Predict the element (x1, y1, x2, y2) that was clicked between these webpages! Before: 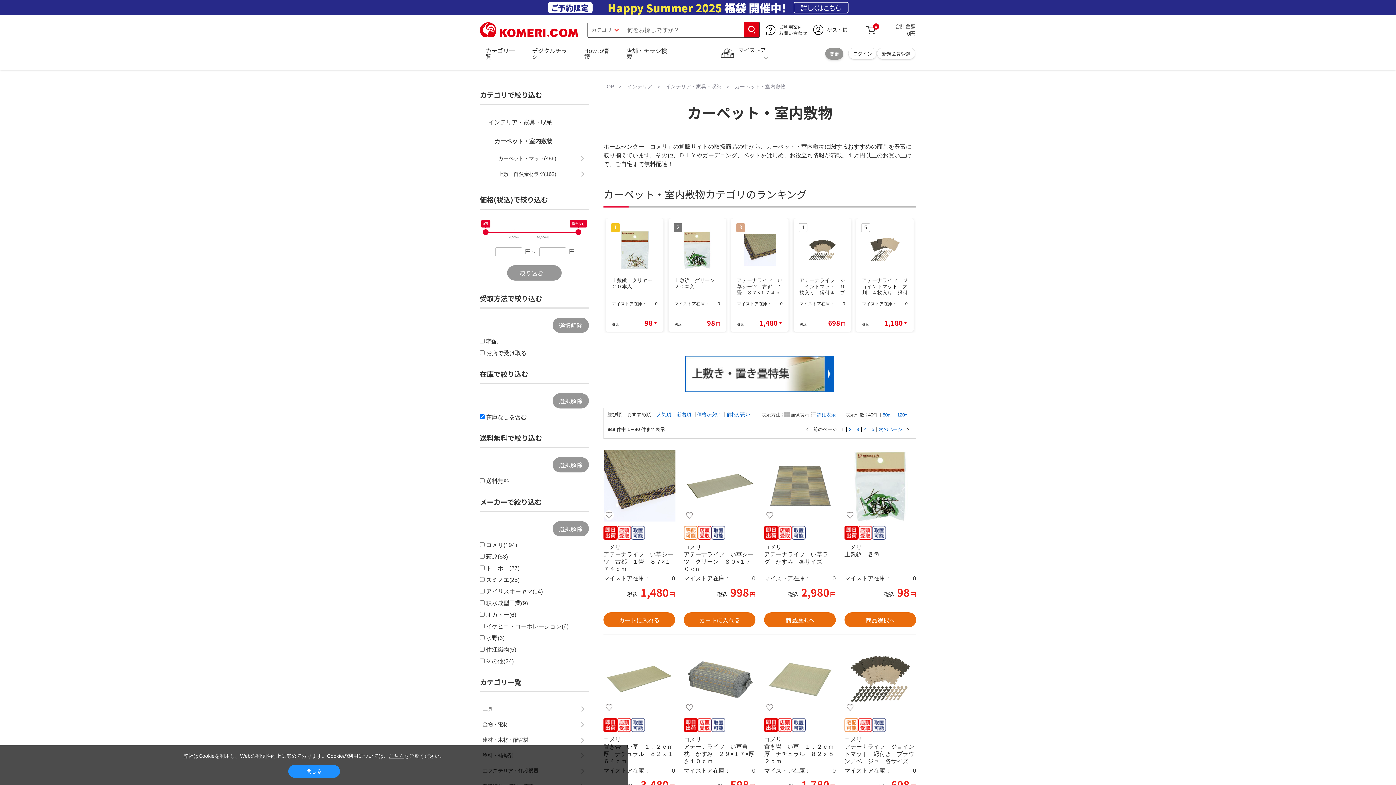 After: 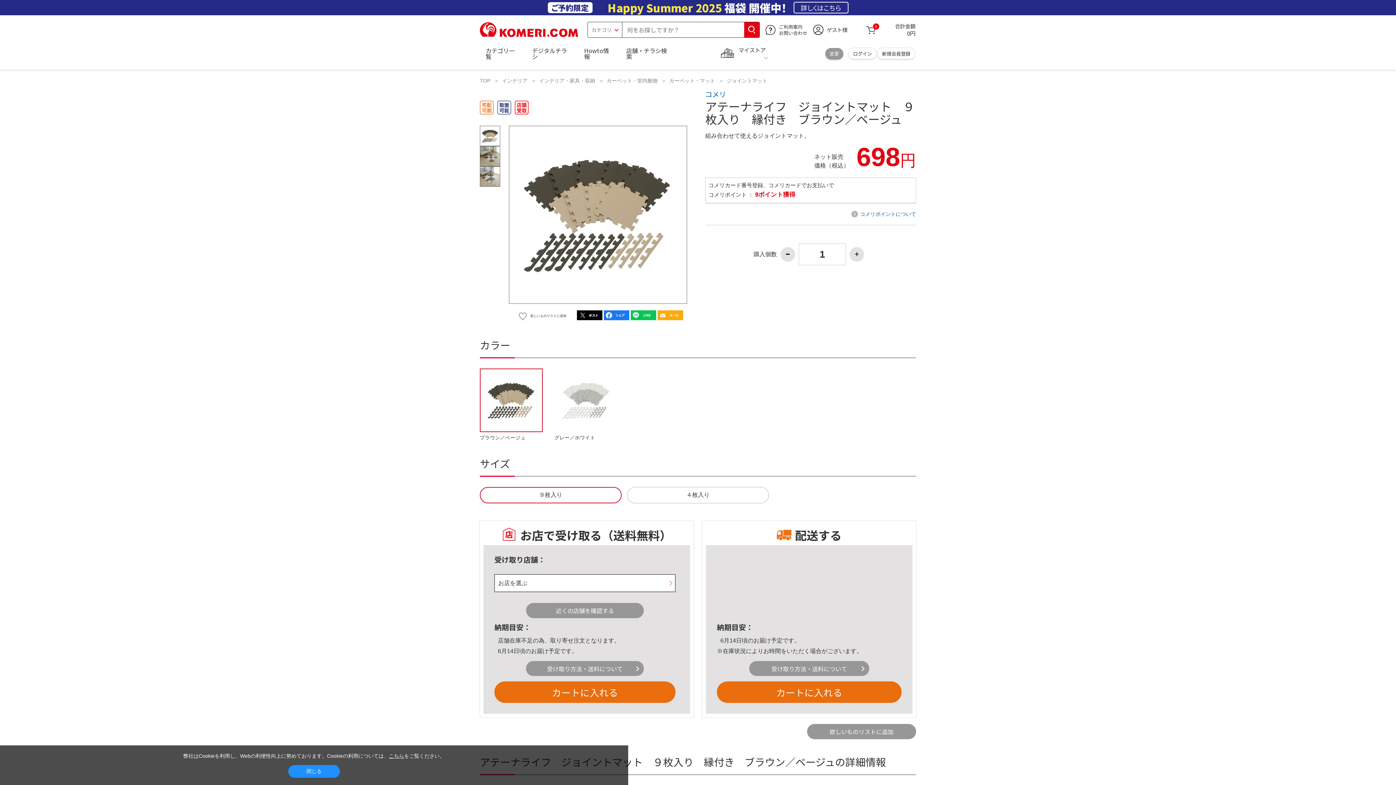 Action: bbox: (799, 275, 845, 296) label: アテーナライフ　ジョイントマット　９枚入り　縁付き　ブラウン／ベージュ